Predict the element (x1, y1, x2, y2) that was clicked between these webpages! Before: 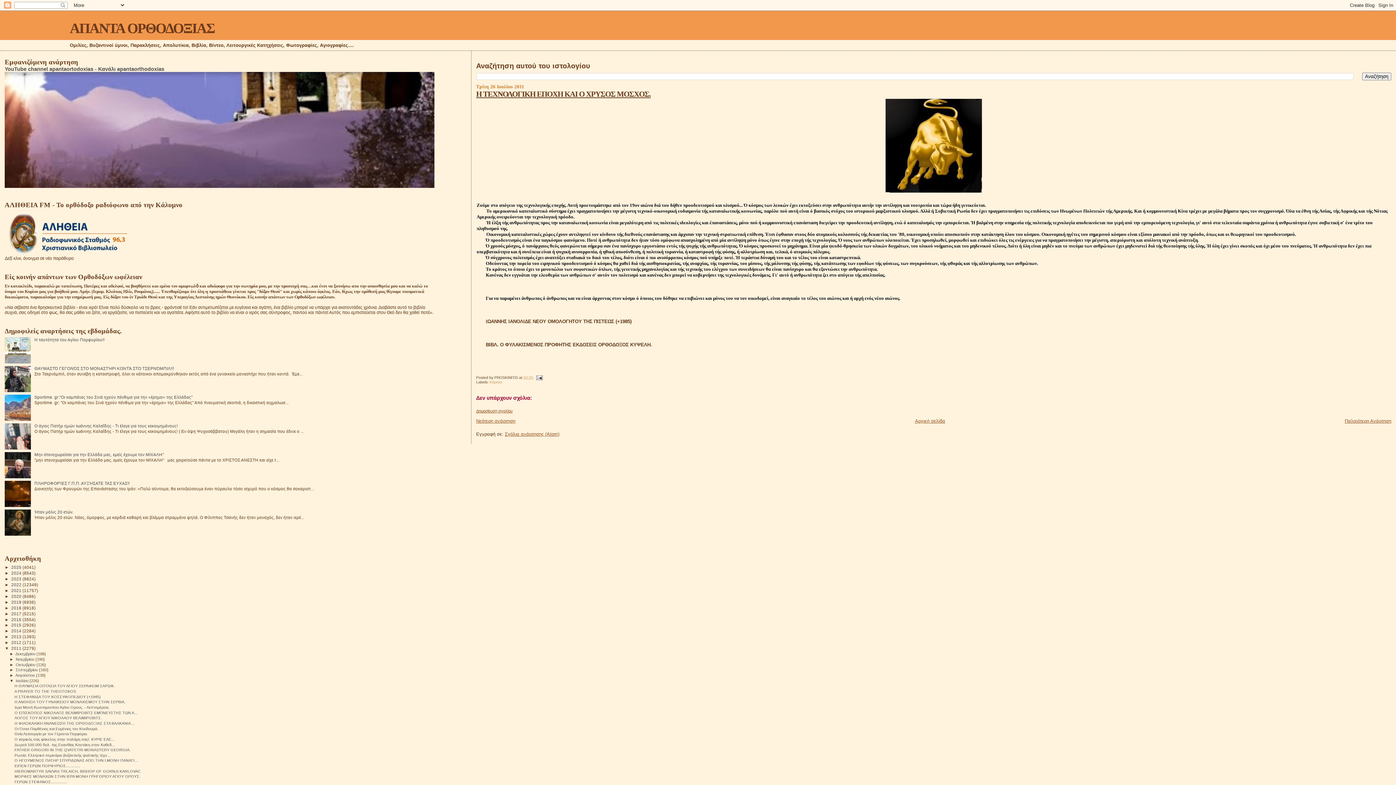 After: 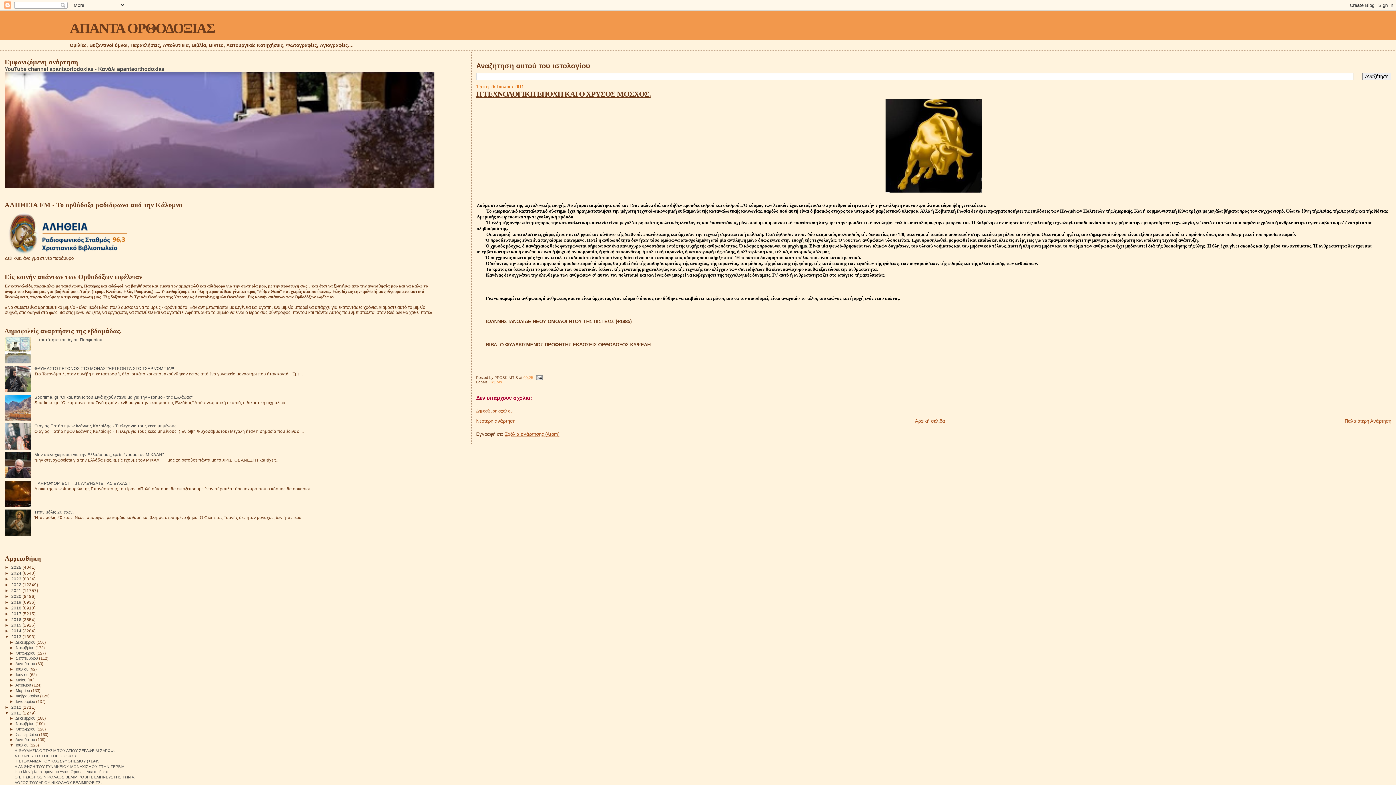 Action: label: ►   bbox: (4, 634, 11, 639)